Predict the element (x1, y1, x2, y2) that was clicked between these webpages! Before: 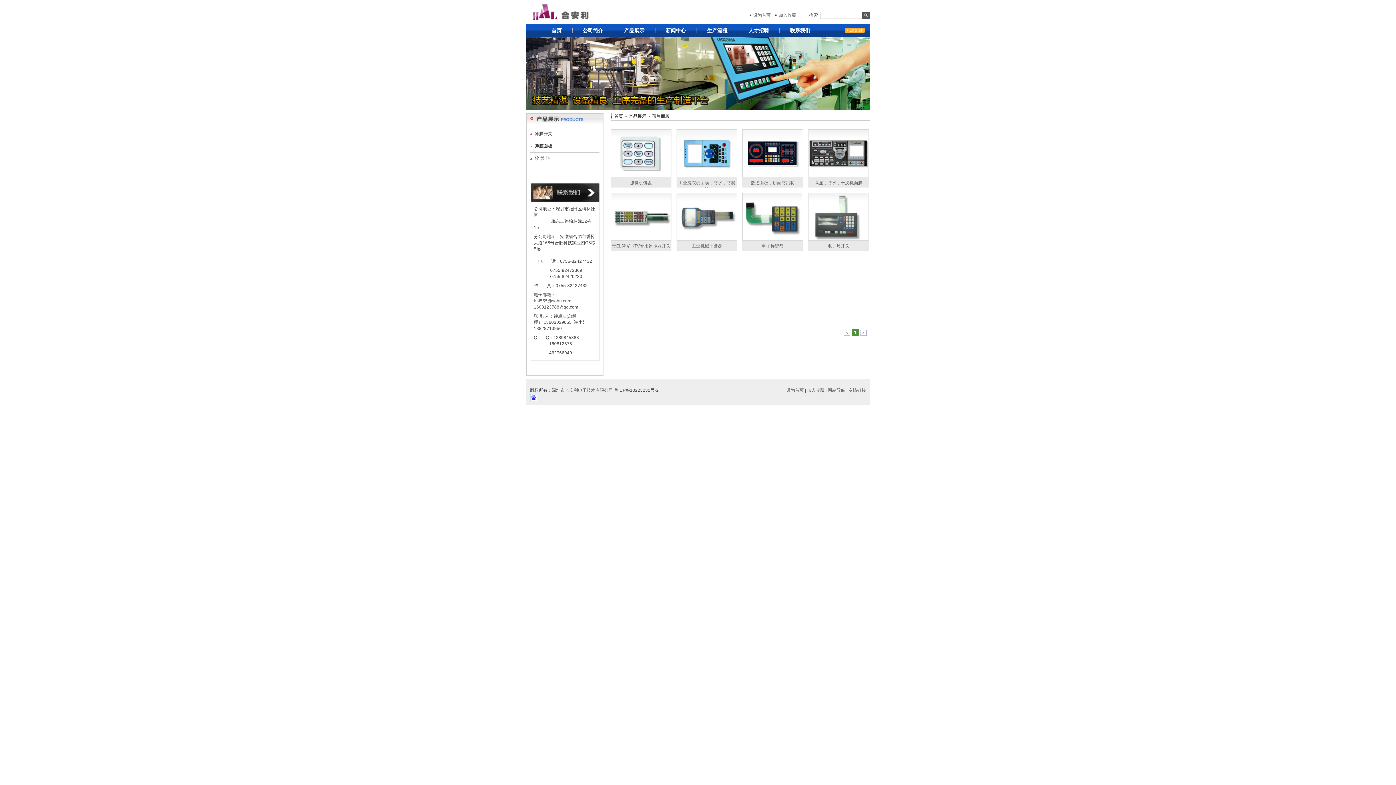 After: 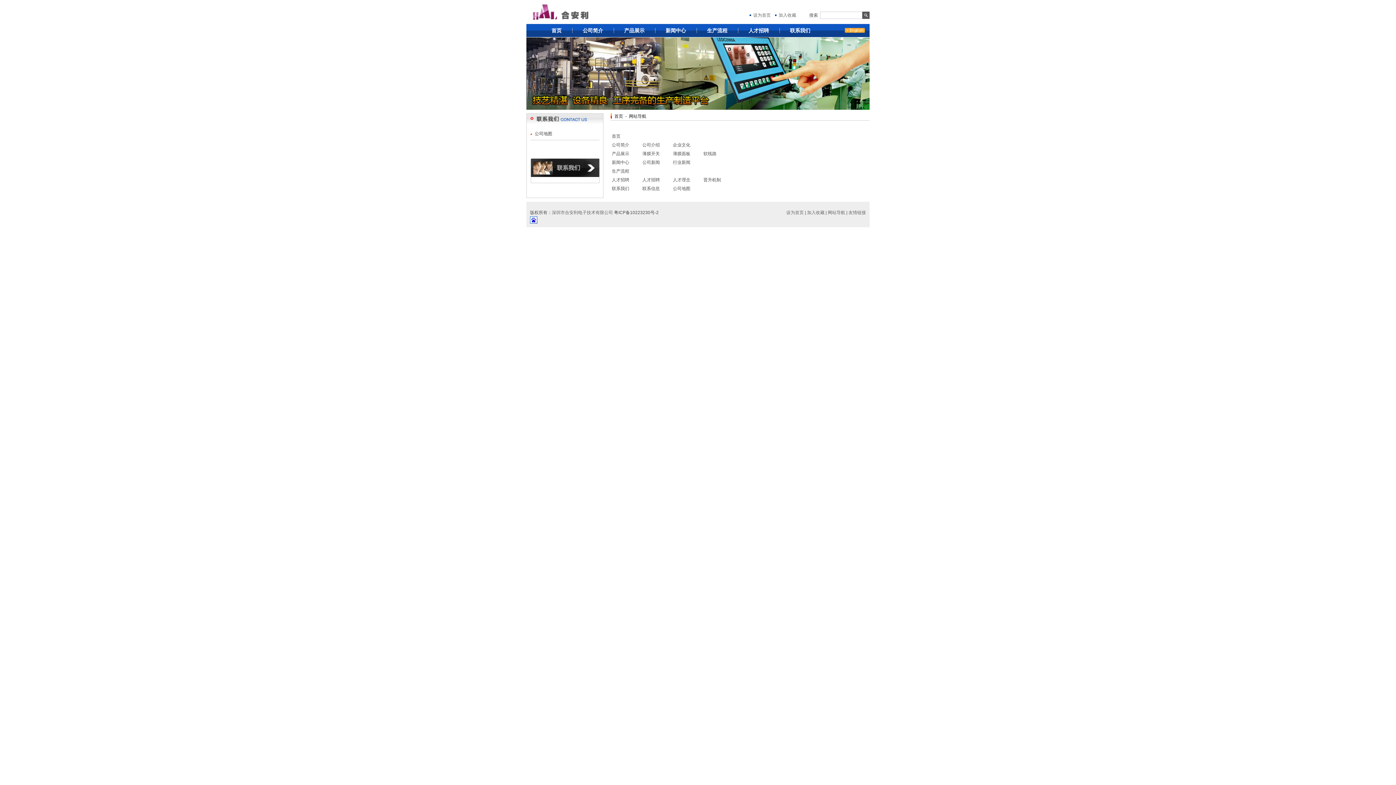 Action: label: 网站导航 bbox: (828, 388, 845, 393)